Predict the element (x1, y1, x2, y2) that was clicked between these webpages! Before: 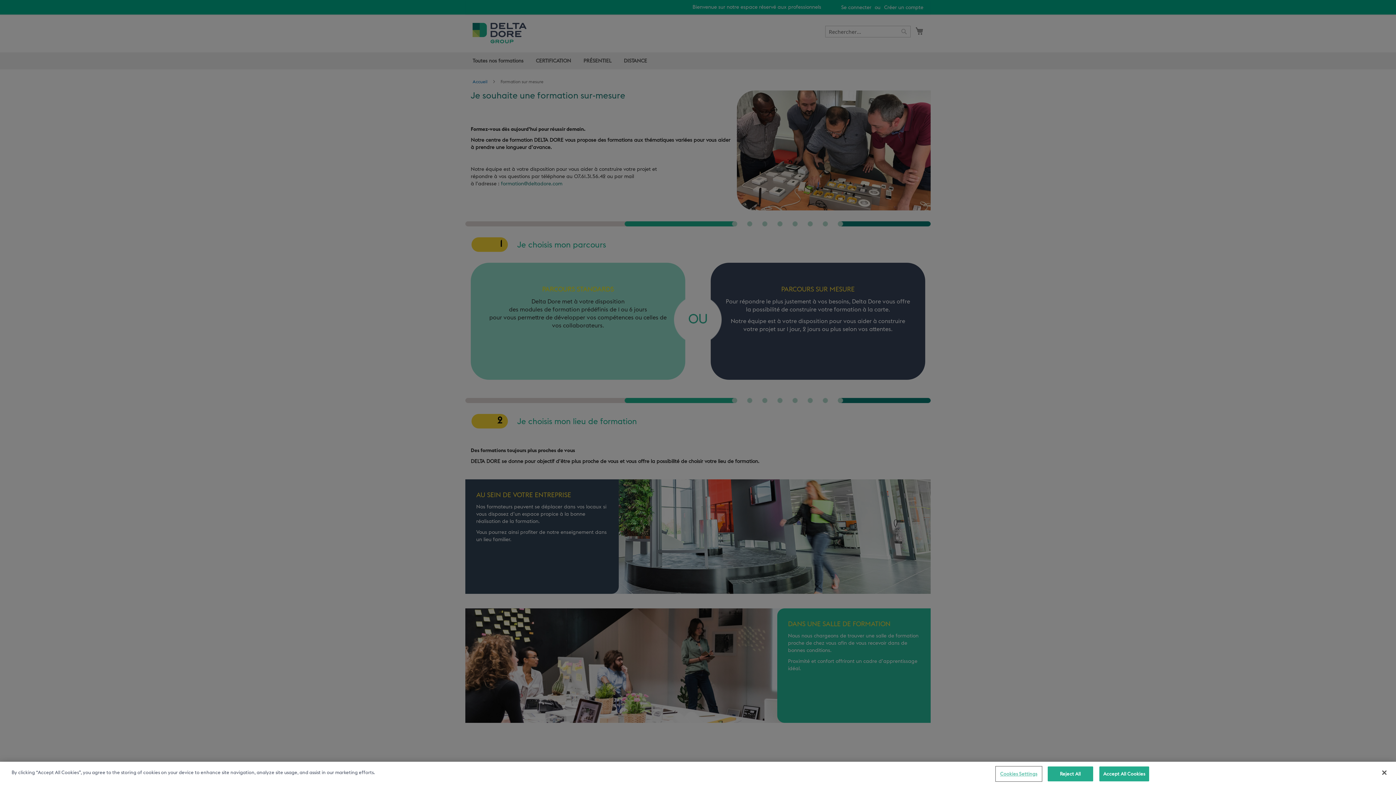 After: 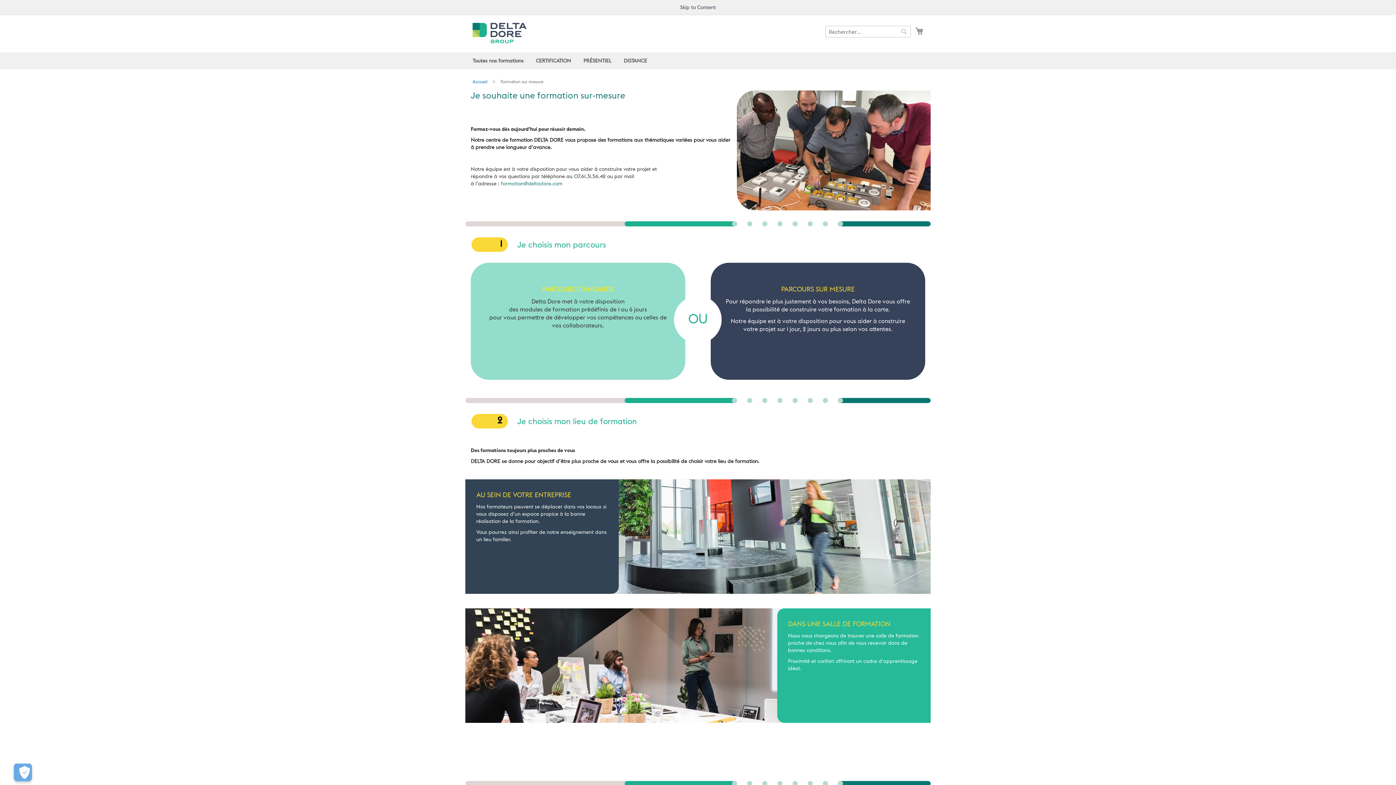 Action: label: Accept All Cookies bbox: (1099, 766, 1149, 781)